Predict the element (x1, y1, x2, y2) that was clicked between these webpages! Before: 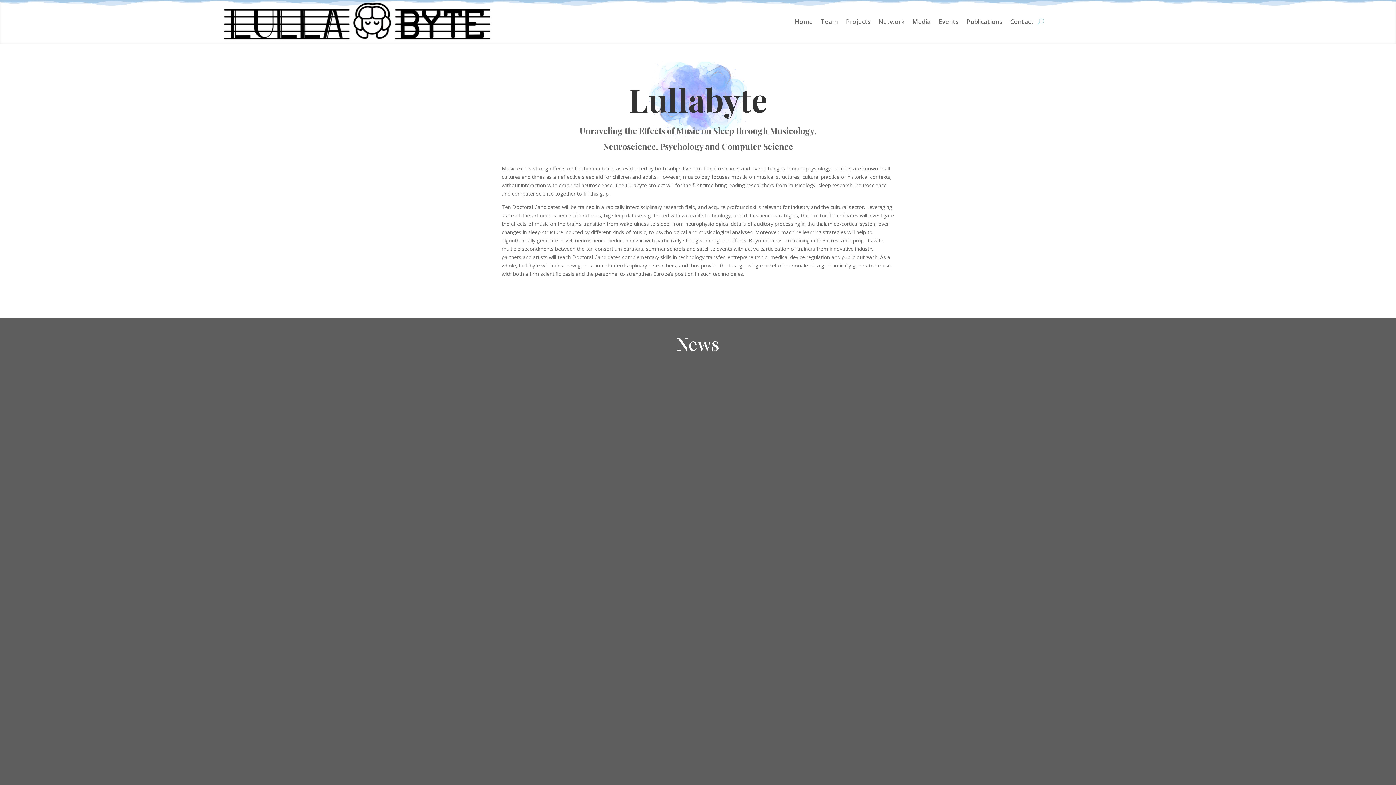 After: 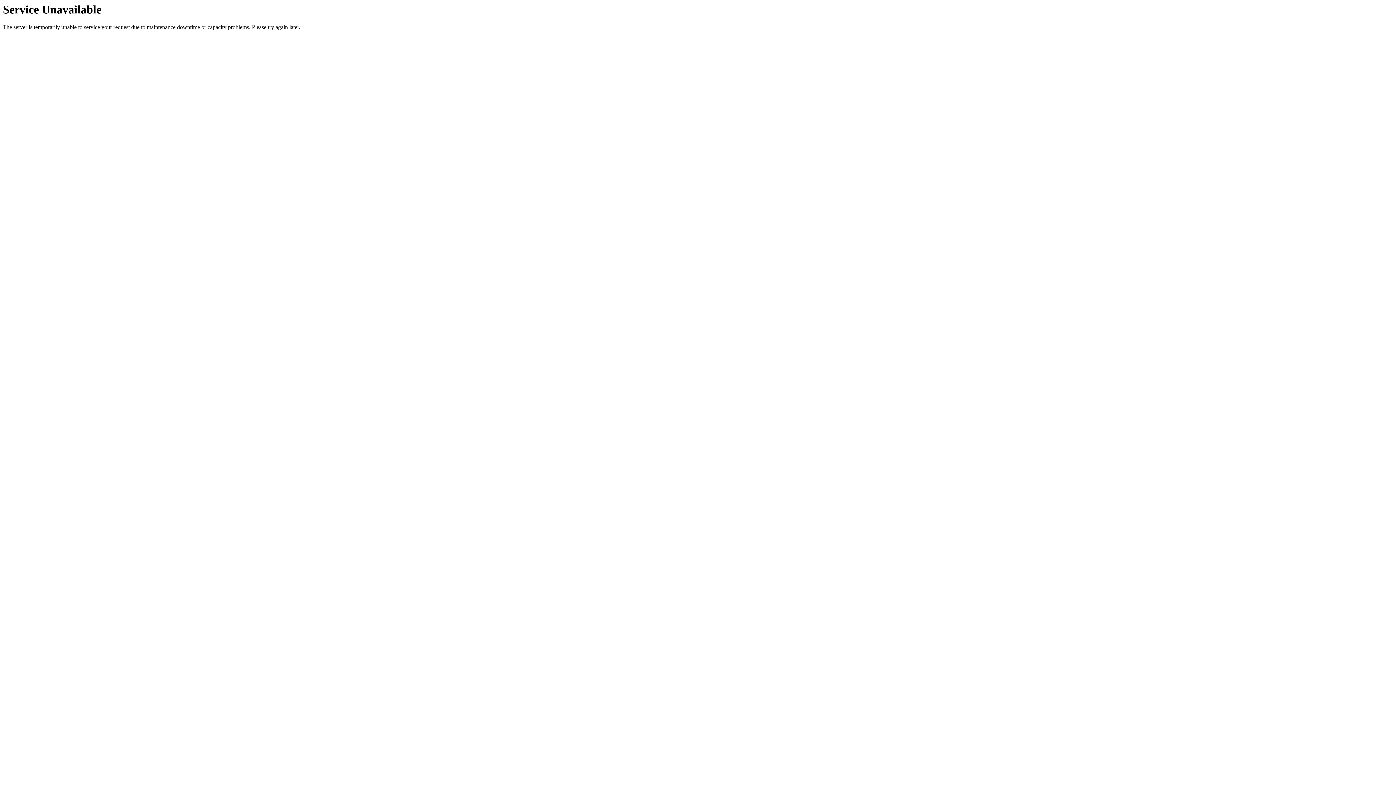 Action: label: Media bbox: (912, 1, 930, 41)